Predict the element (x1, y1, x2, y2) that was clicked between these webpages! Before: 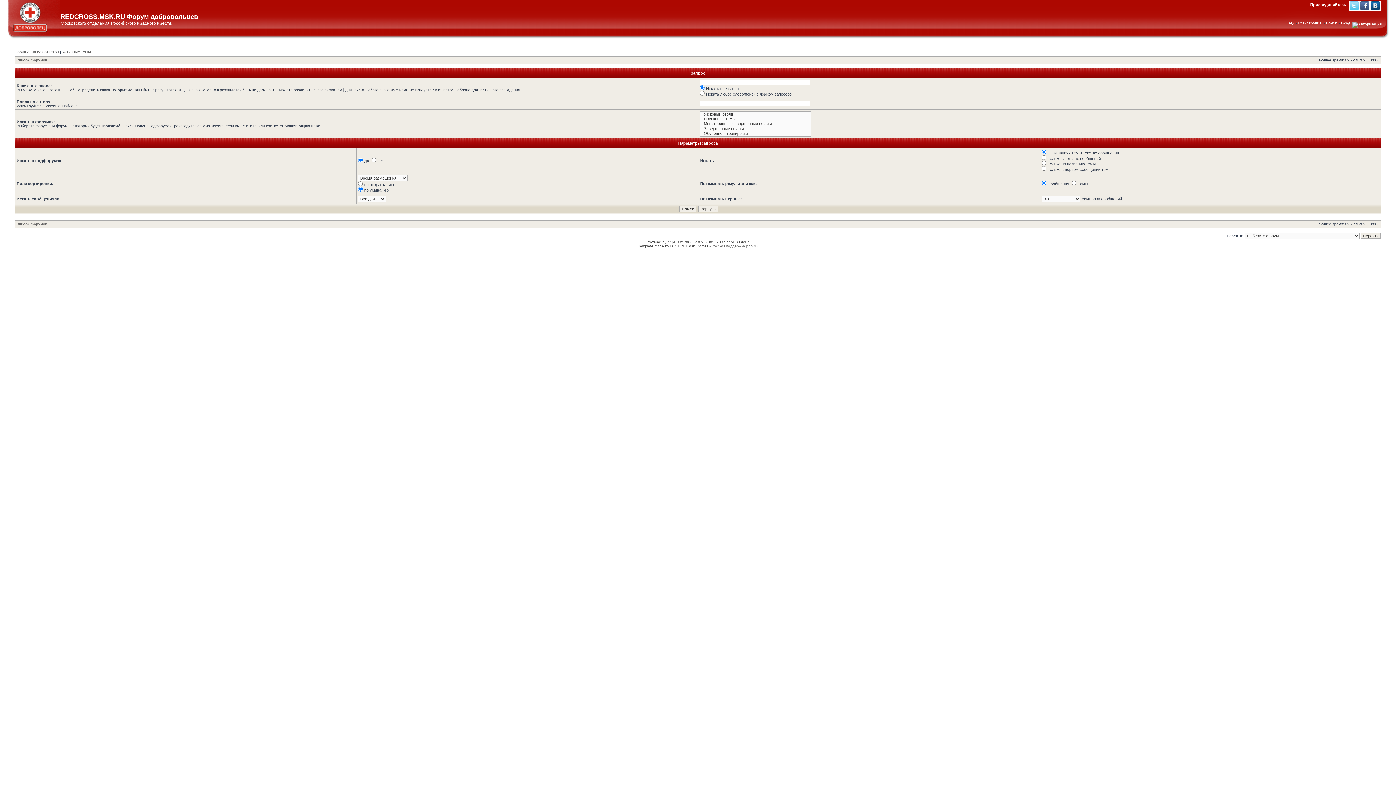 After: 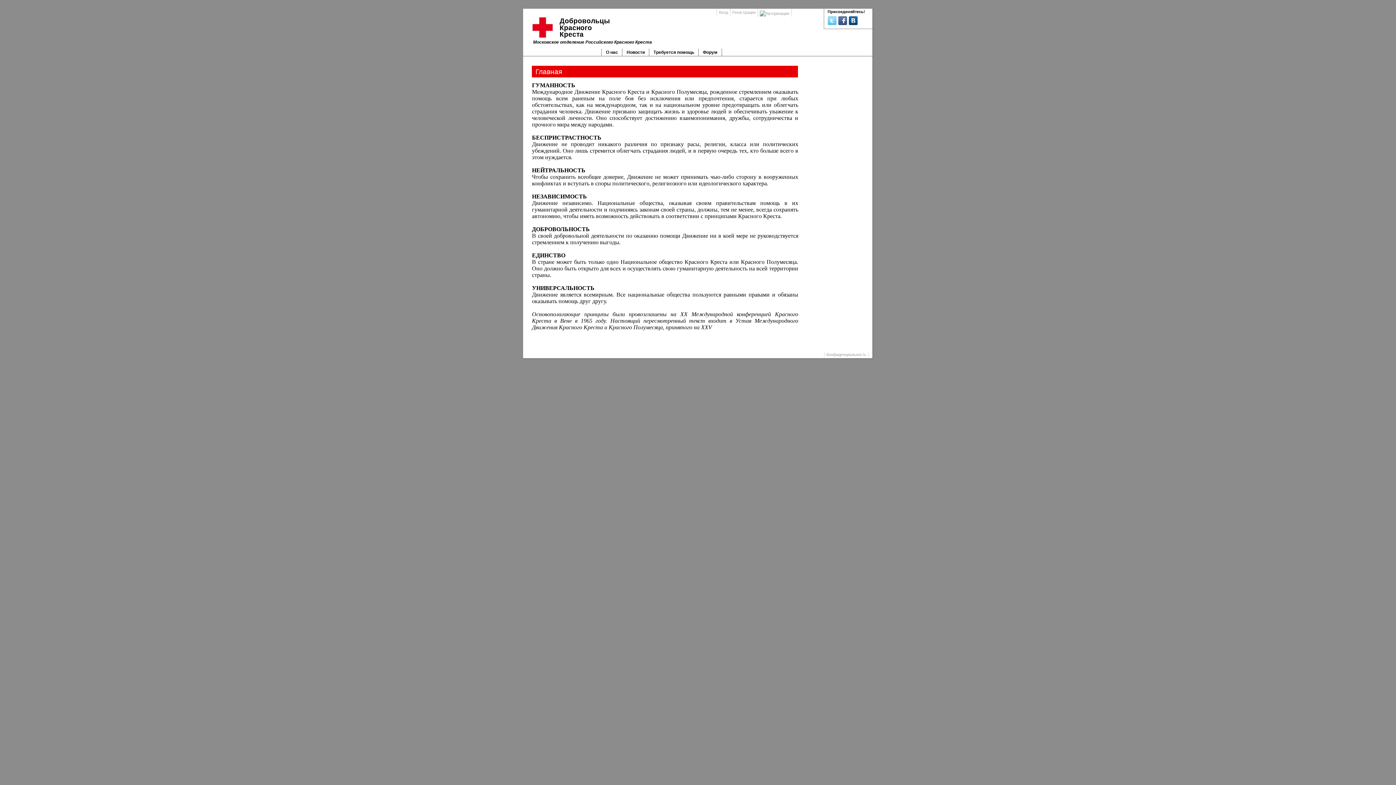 Action: bbox: (6, 35, 59, 39)